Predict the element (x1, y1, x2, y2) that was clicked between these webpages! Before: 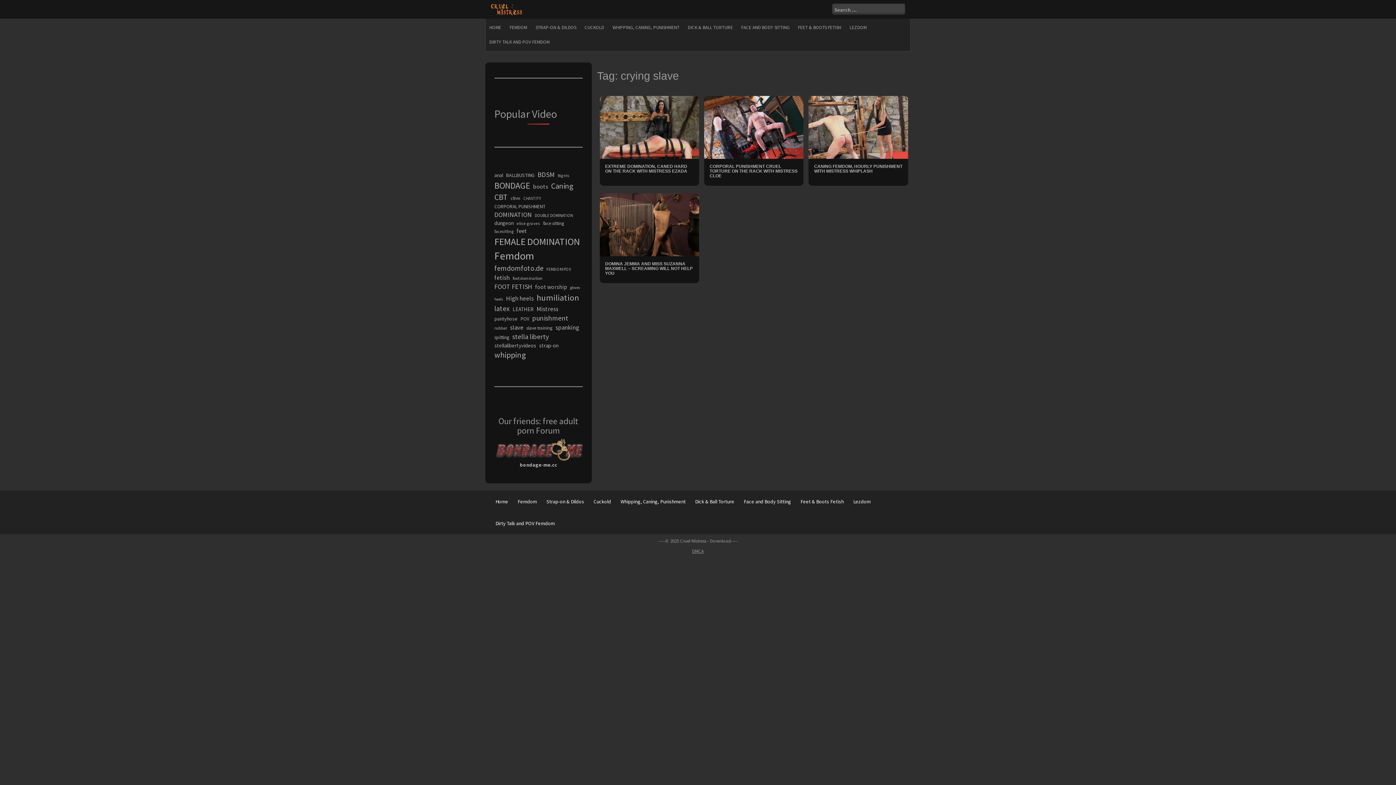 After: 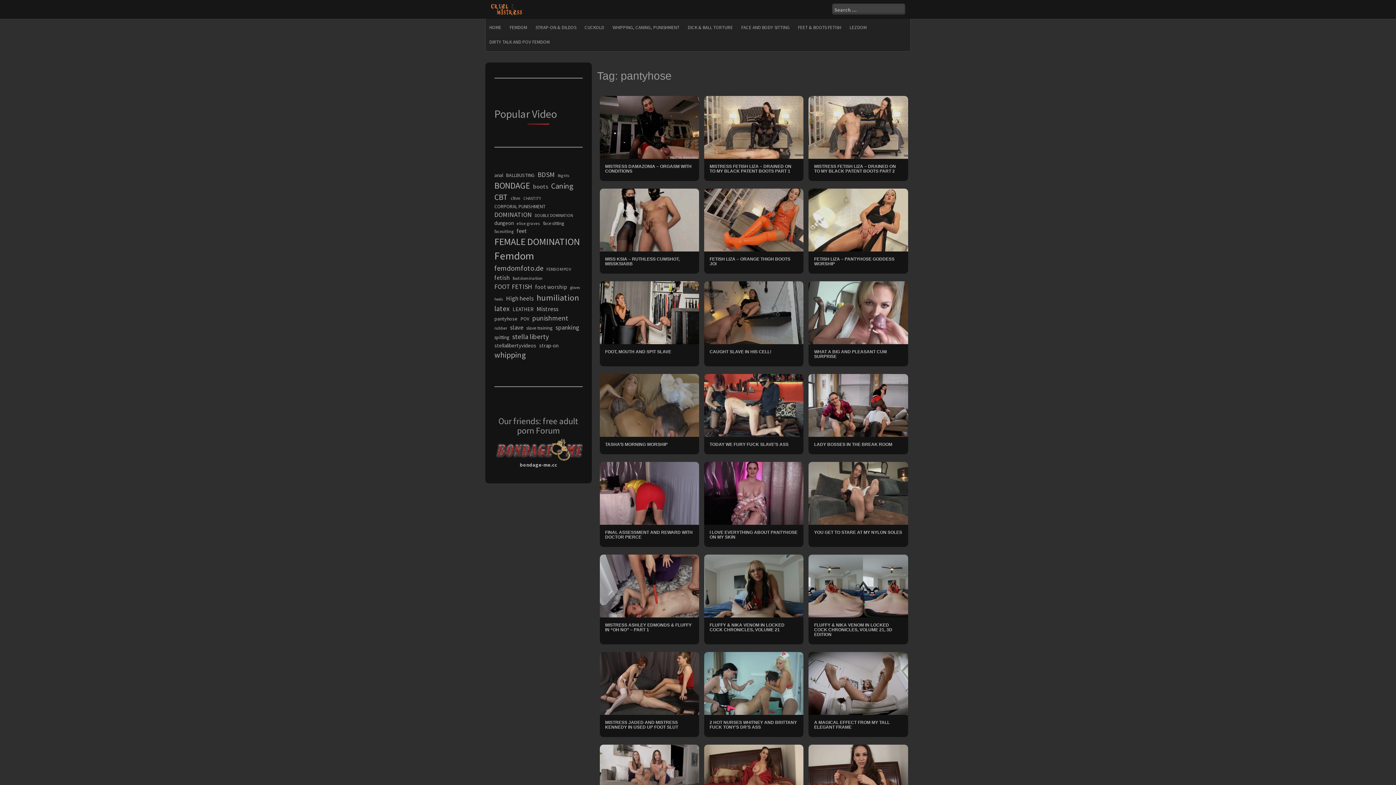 Action: label: pantyhose (287 items) bbox: (494, 315, 517, 322)